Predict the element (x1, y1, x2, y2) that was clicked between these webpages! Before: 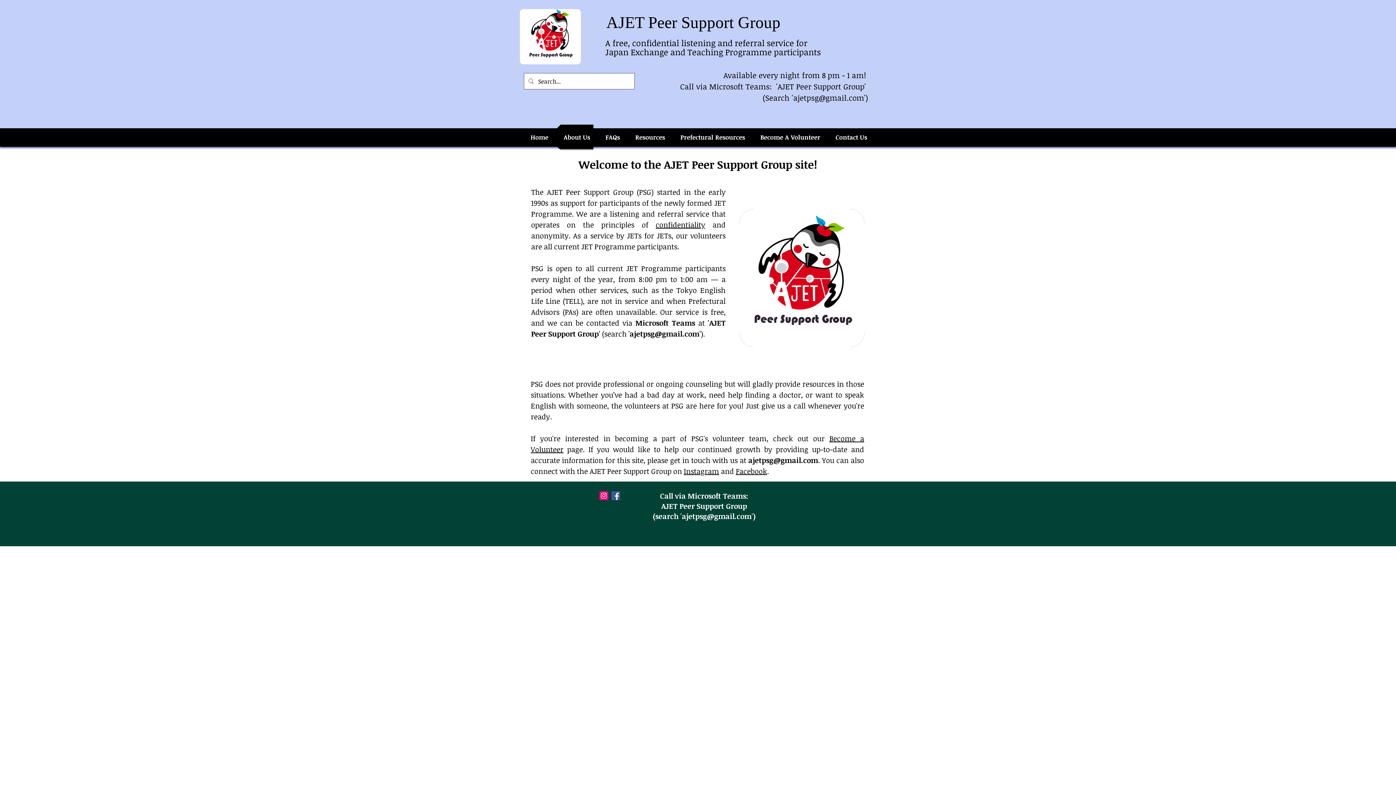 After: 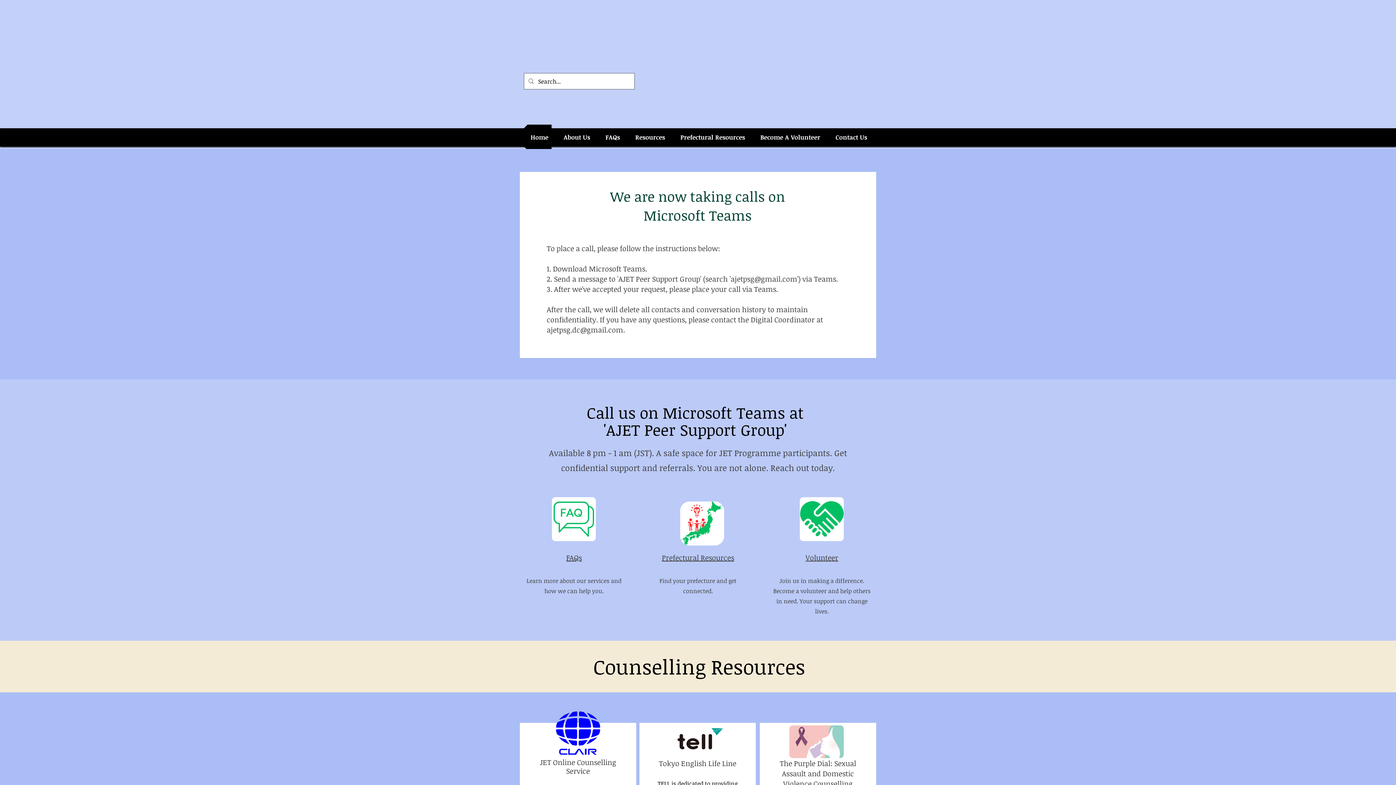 Action: bbox: (524, 124, 555, 150) label: Home